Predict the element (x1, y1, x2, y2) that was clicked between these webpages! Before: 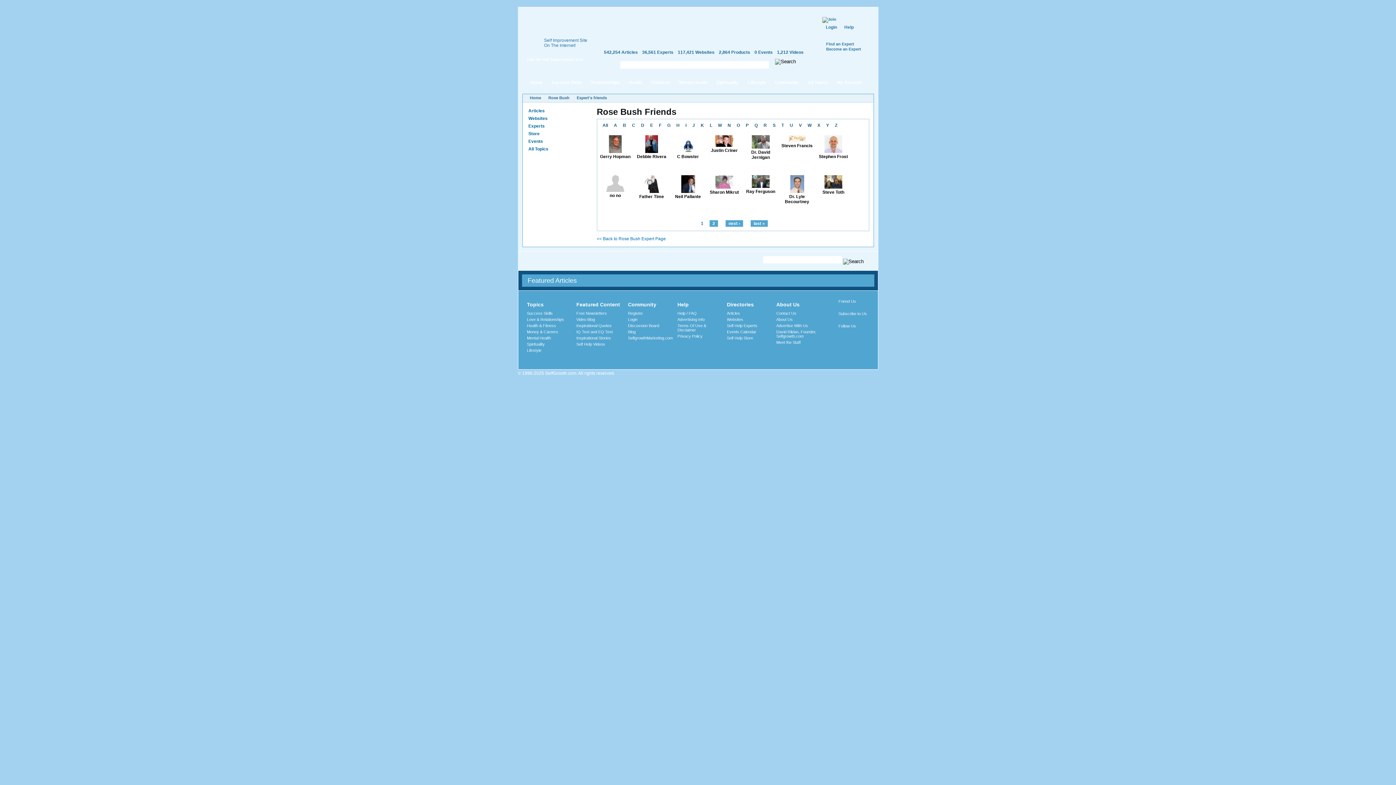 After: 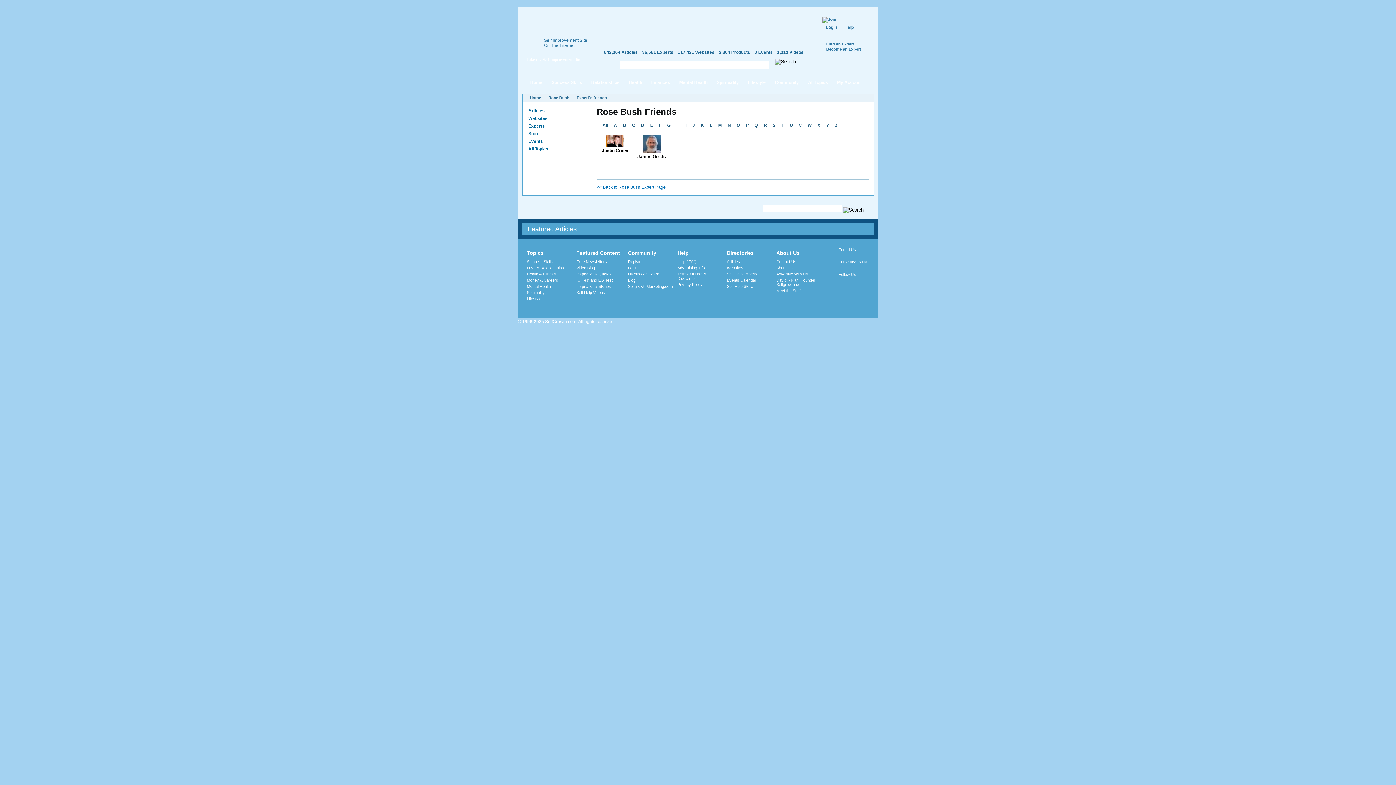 Action: bbox: (689, 119, 698, 131) label: J